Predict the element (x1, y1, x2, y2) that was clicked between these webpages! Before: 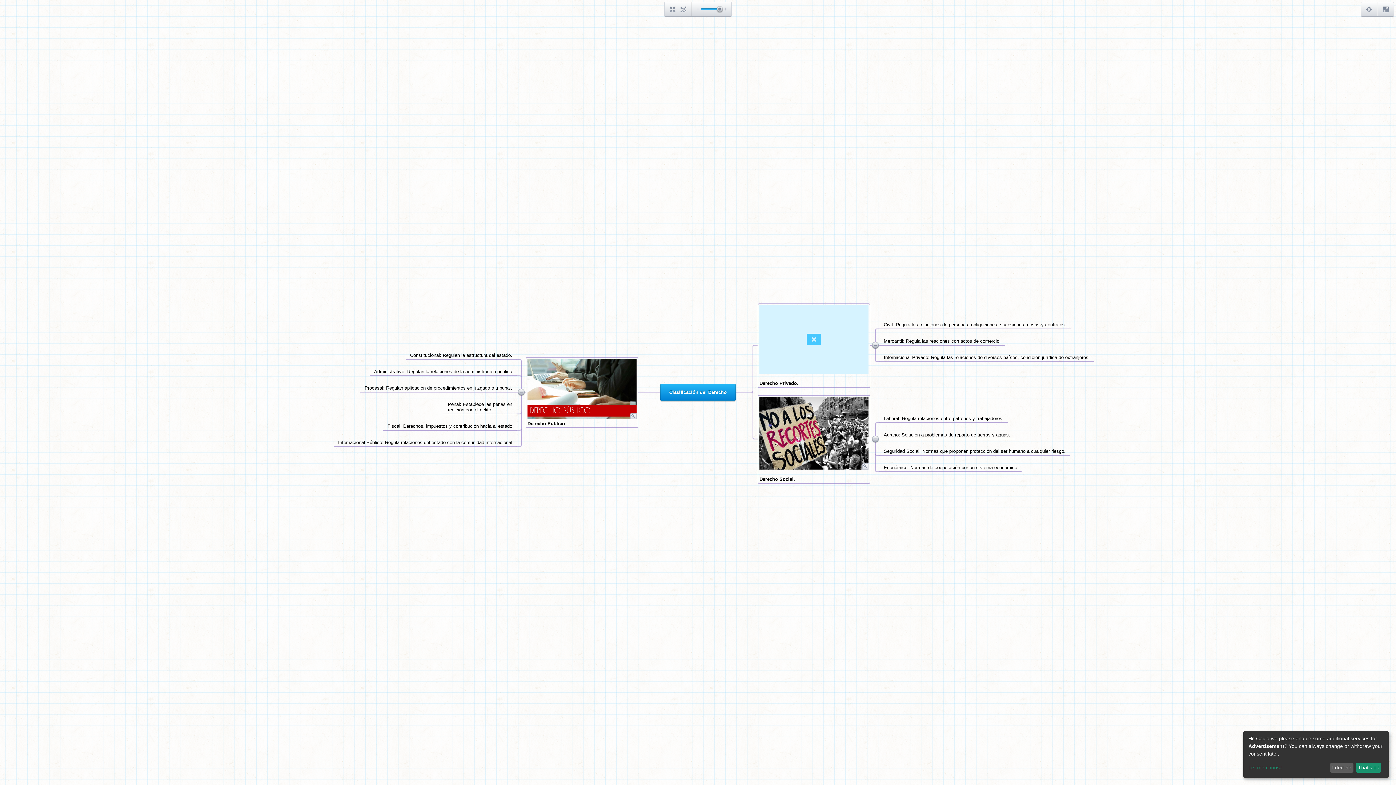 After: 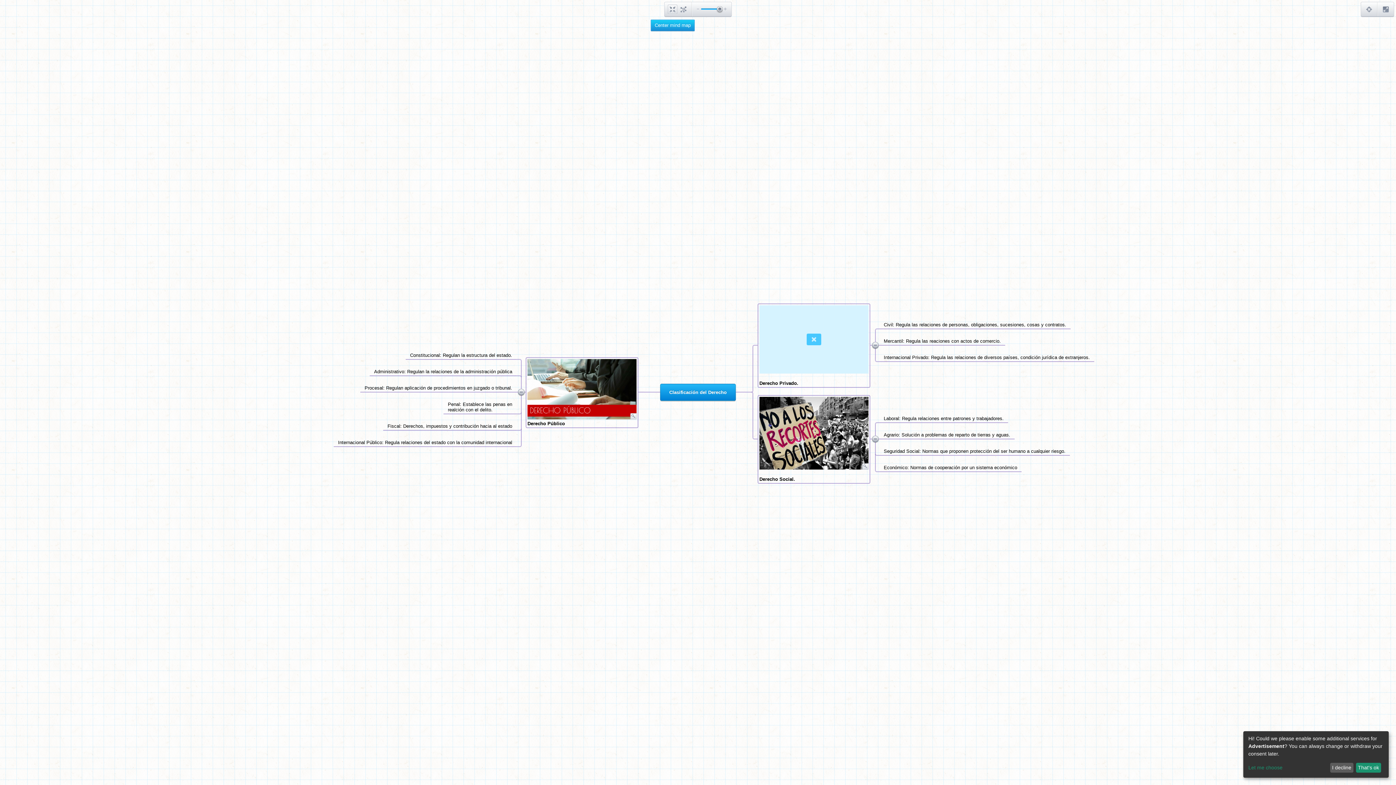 Action: bbox: (668, 4, 677, 14)